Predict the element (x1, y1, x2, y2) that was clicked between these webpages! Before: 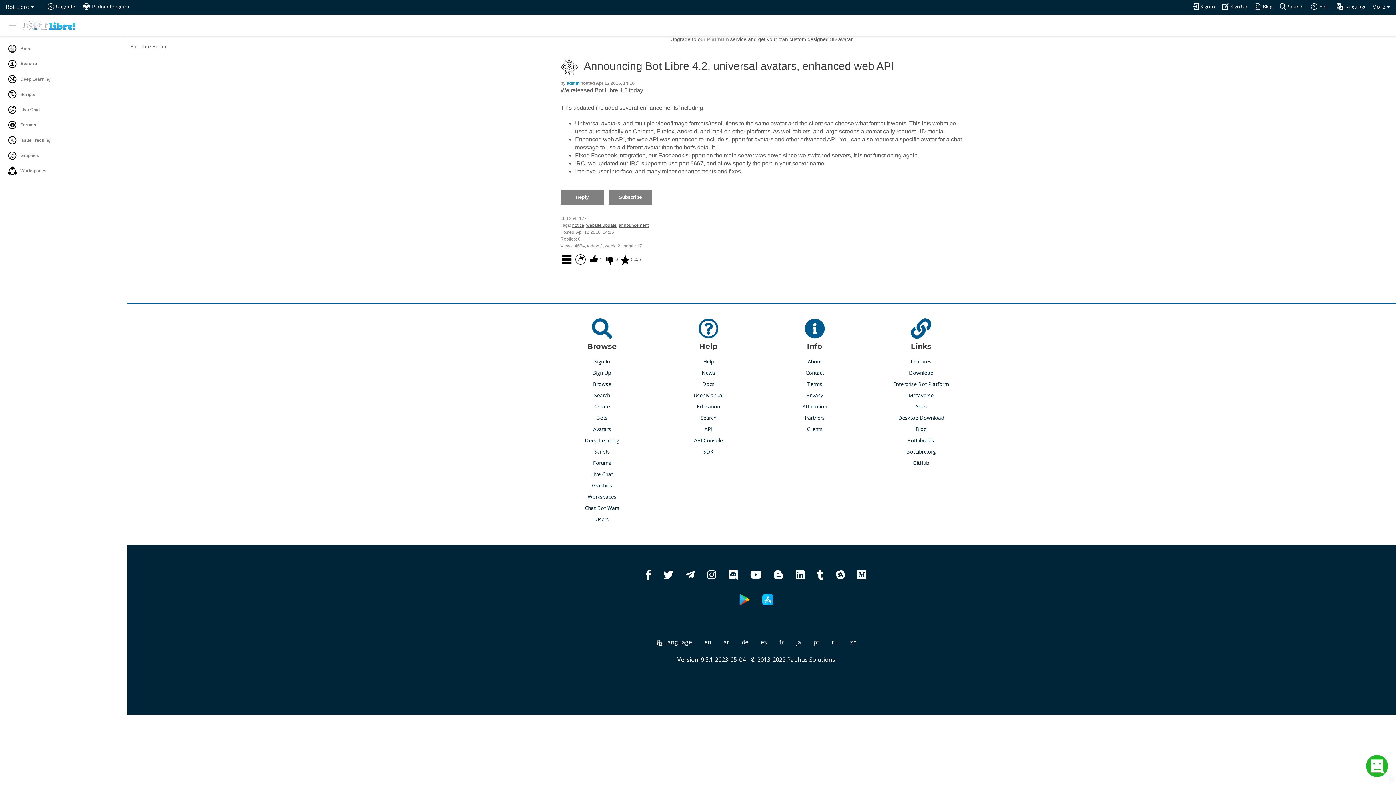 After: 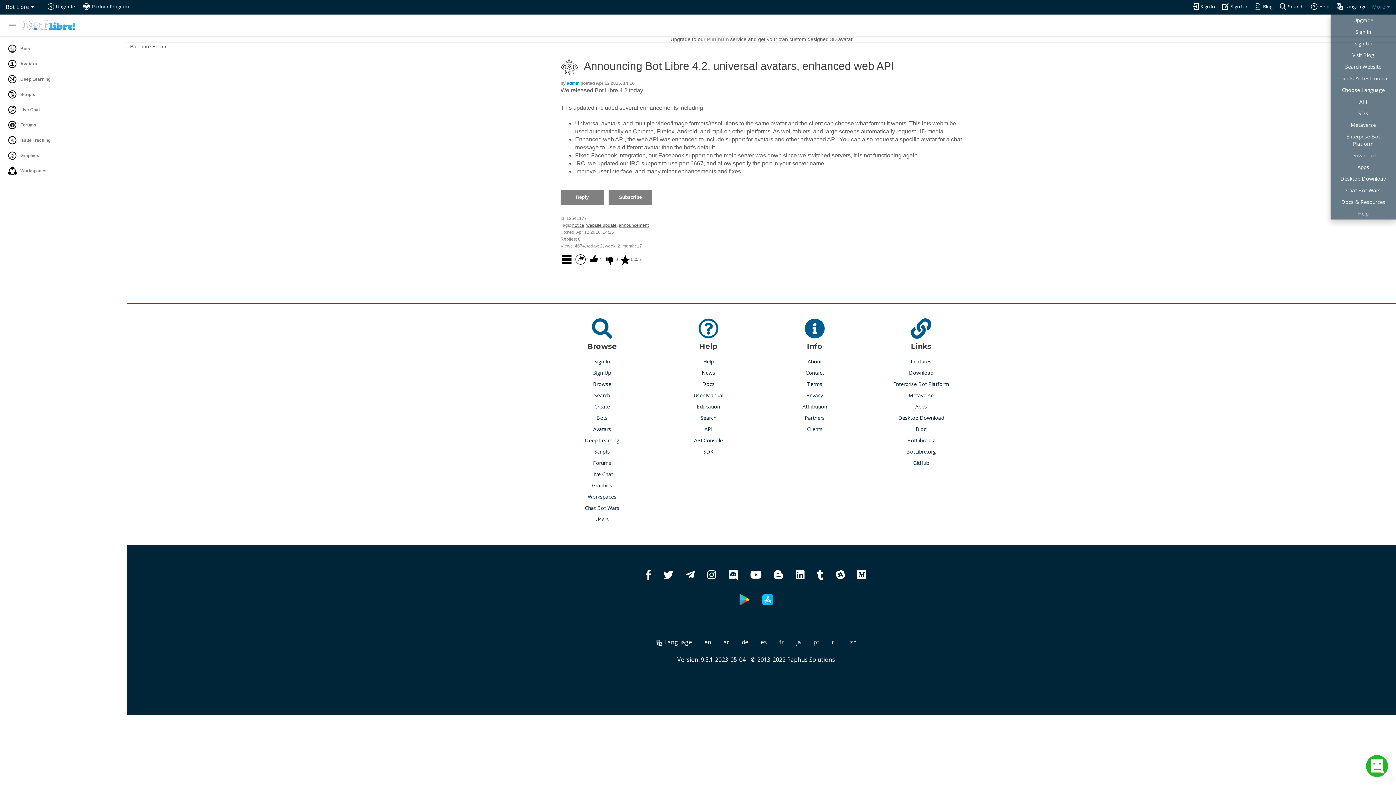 Action: label: More  bbox: (1366, -2, 1396, 16)